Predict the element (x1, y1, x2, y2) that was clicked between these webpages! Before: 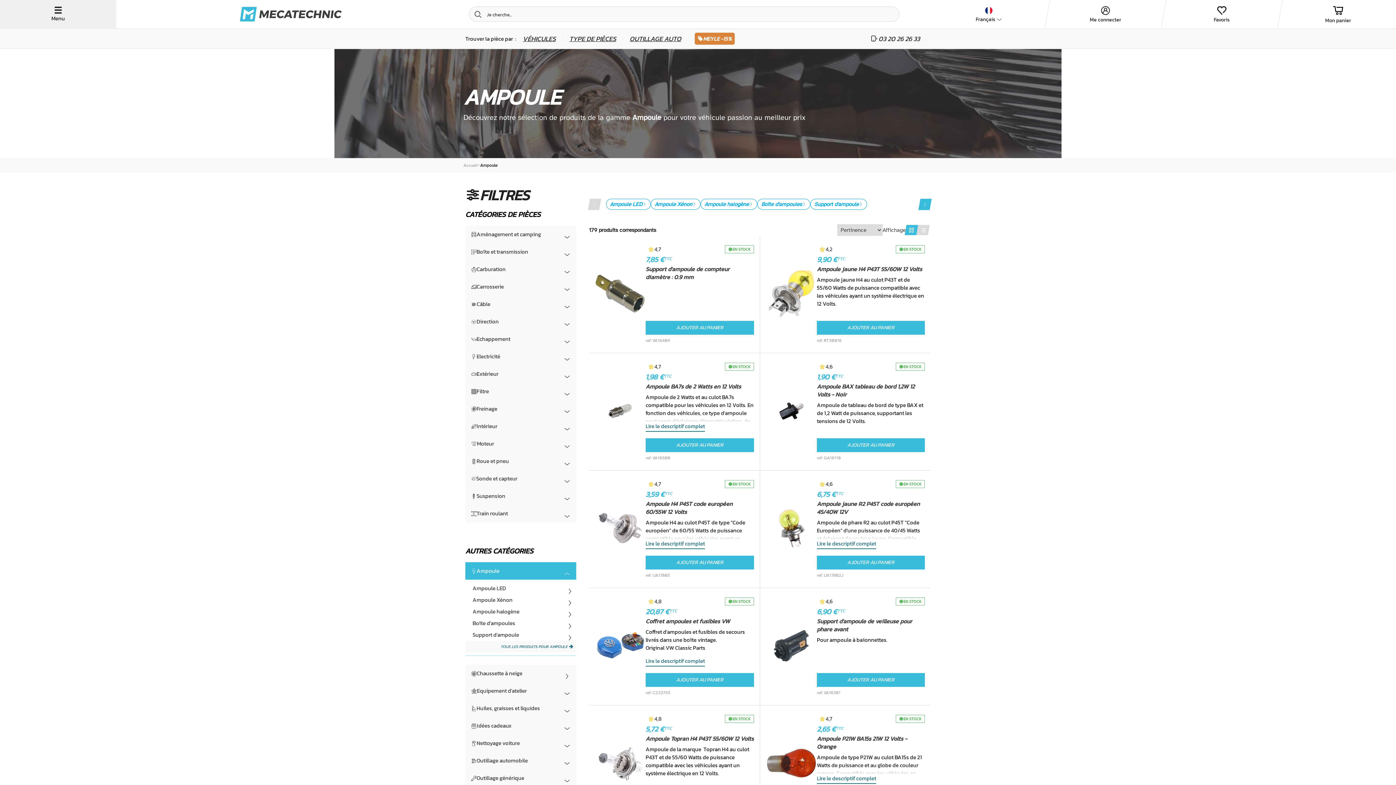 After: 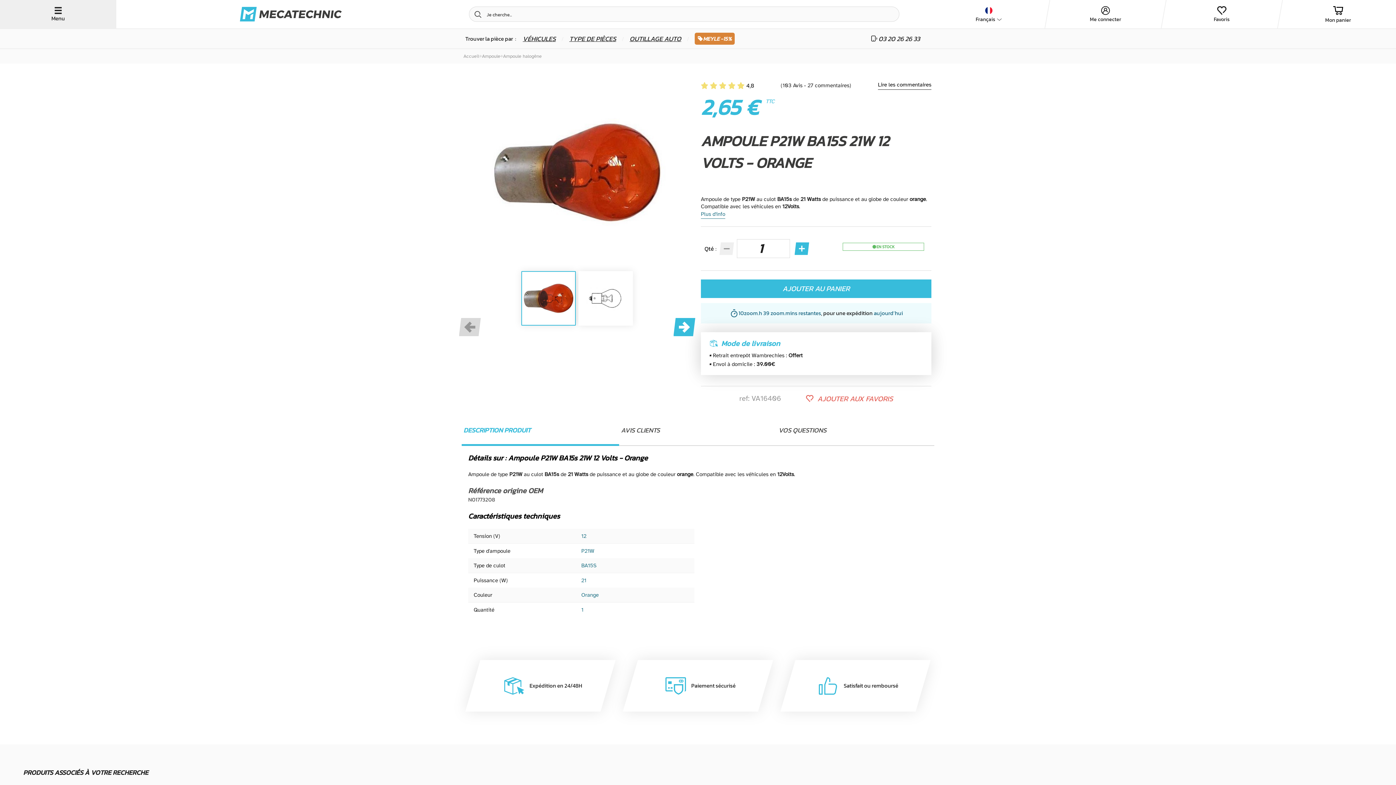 Action: label: Ampoule P21W BA15s 21W 12 Volts - Orange bbox: (817, 734, 925, 750)